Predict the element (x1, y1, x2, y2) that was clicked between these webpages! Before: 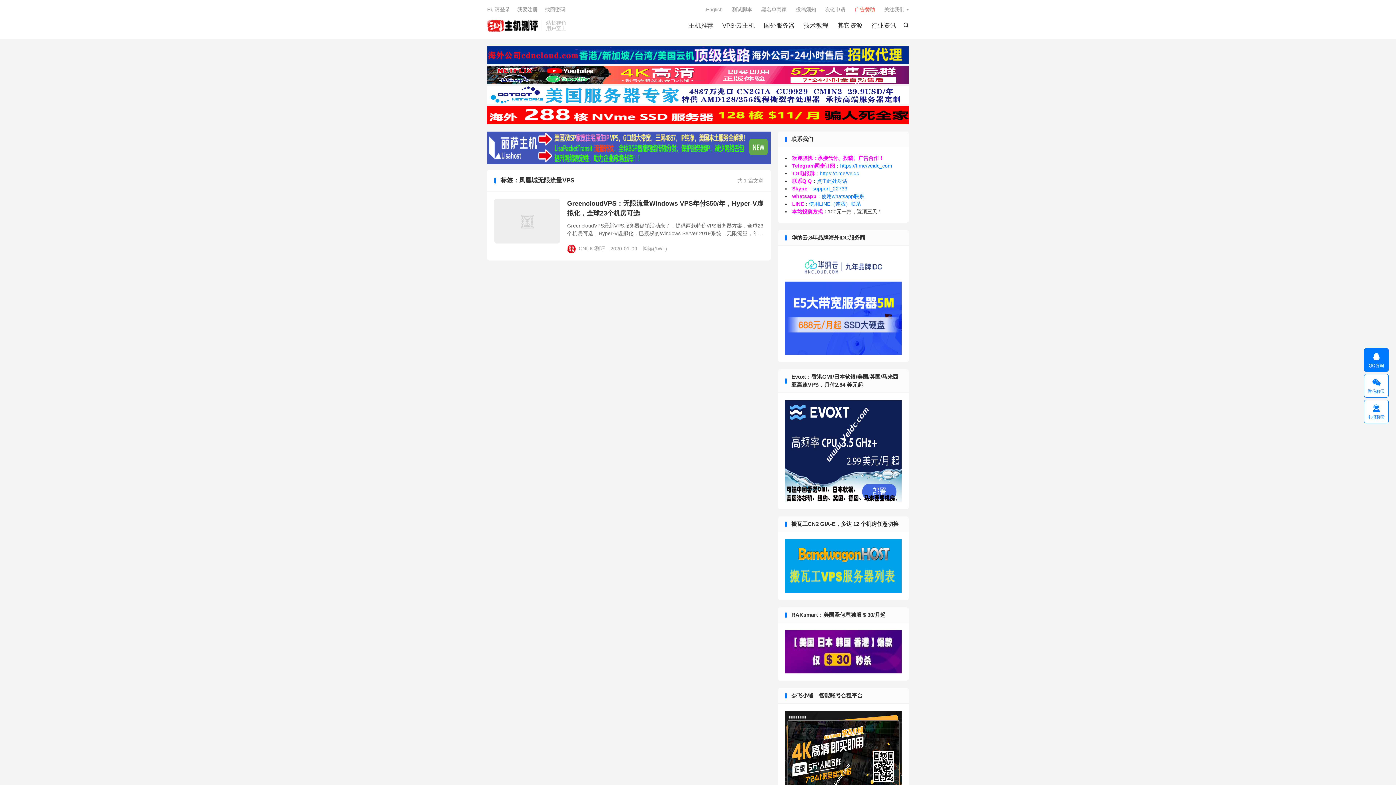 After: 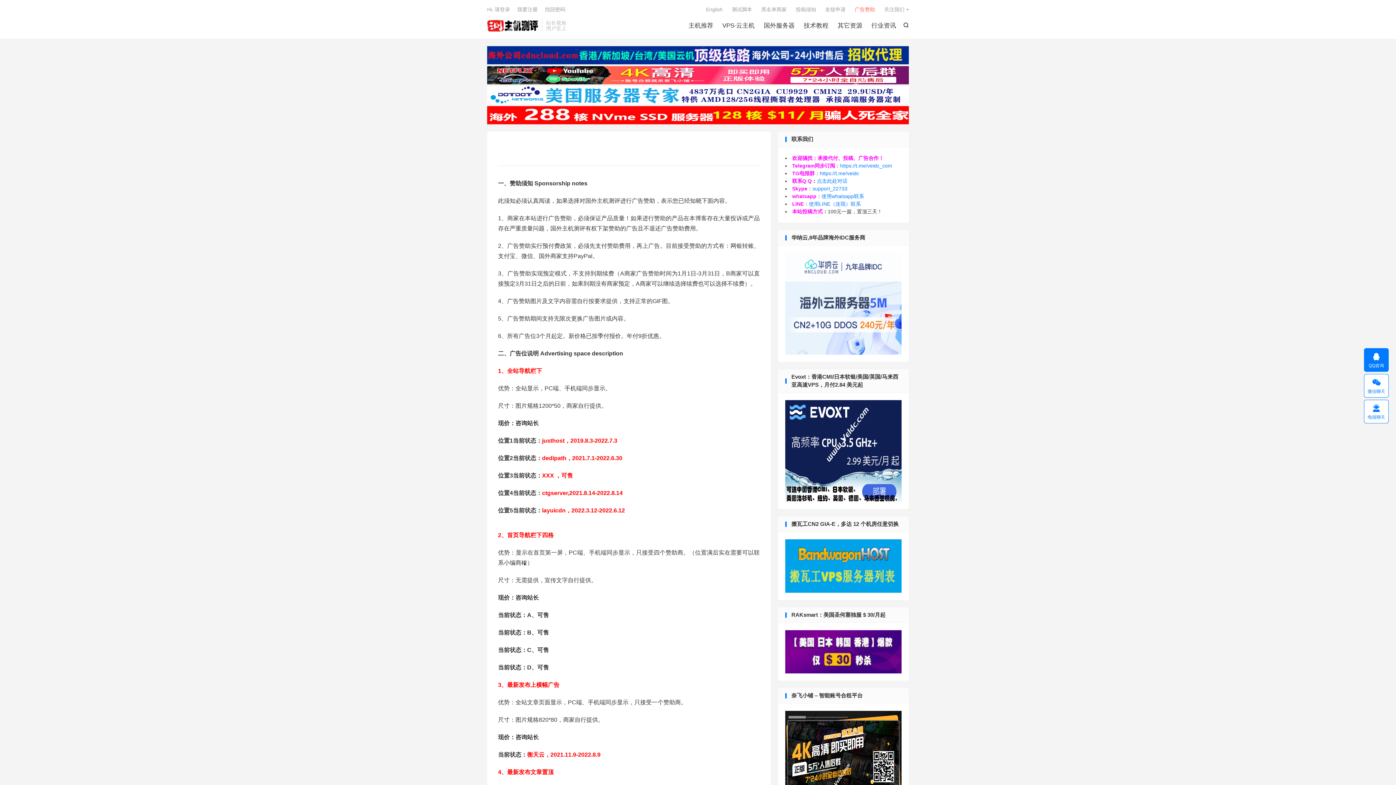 Action: label: 广告赞助 bbox: (854, 4, 875, 14)